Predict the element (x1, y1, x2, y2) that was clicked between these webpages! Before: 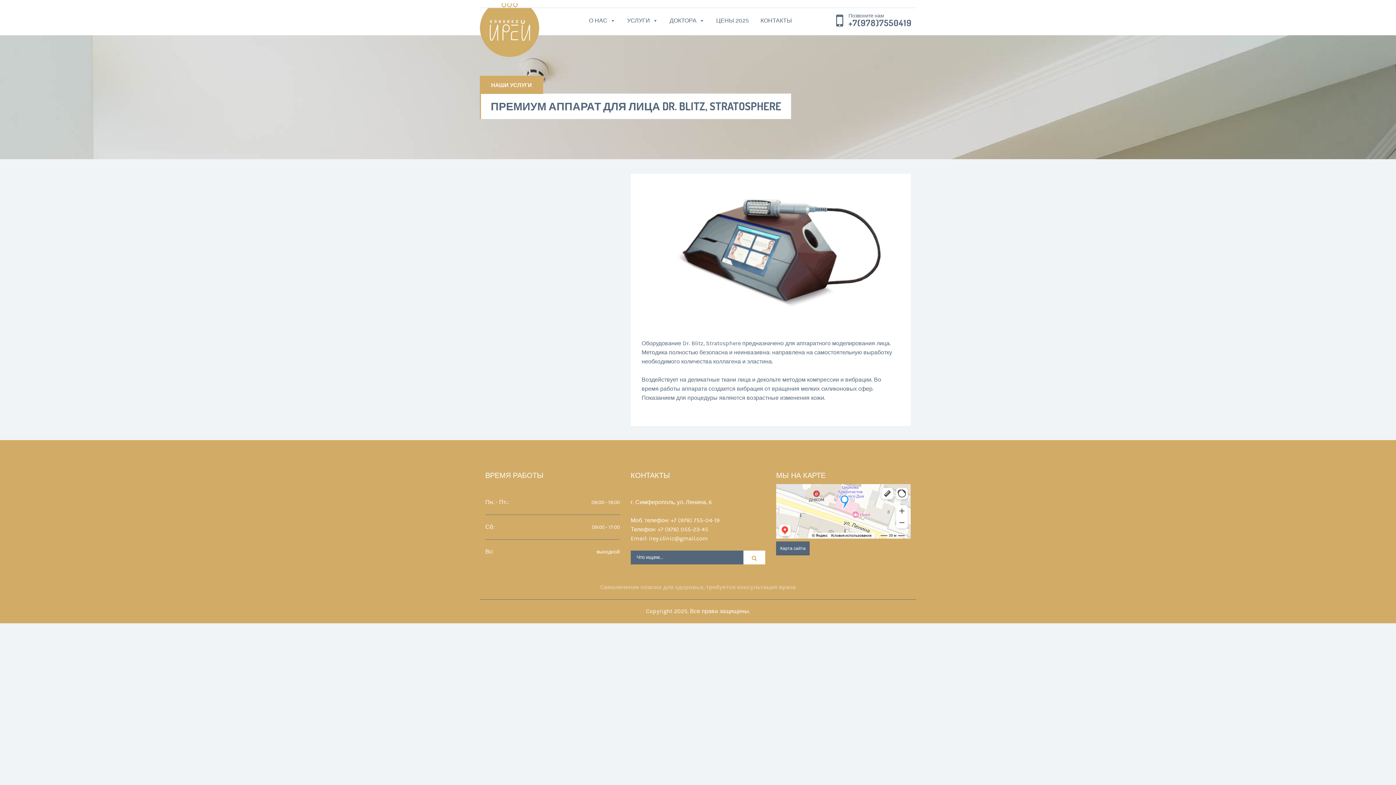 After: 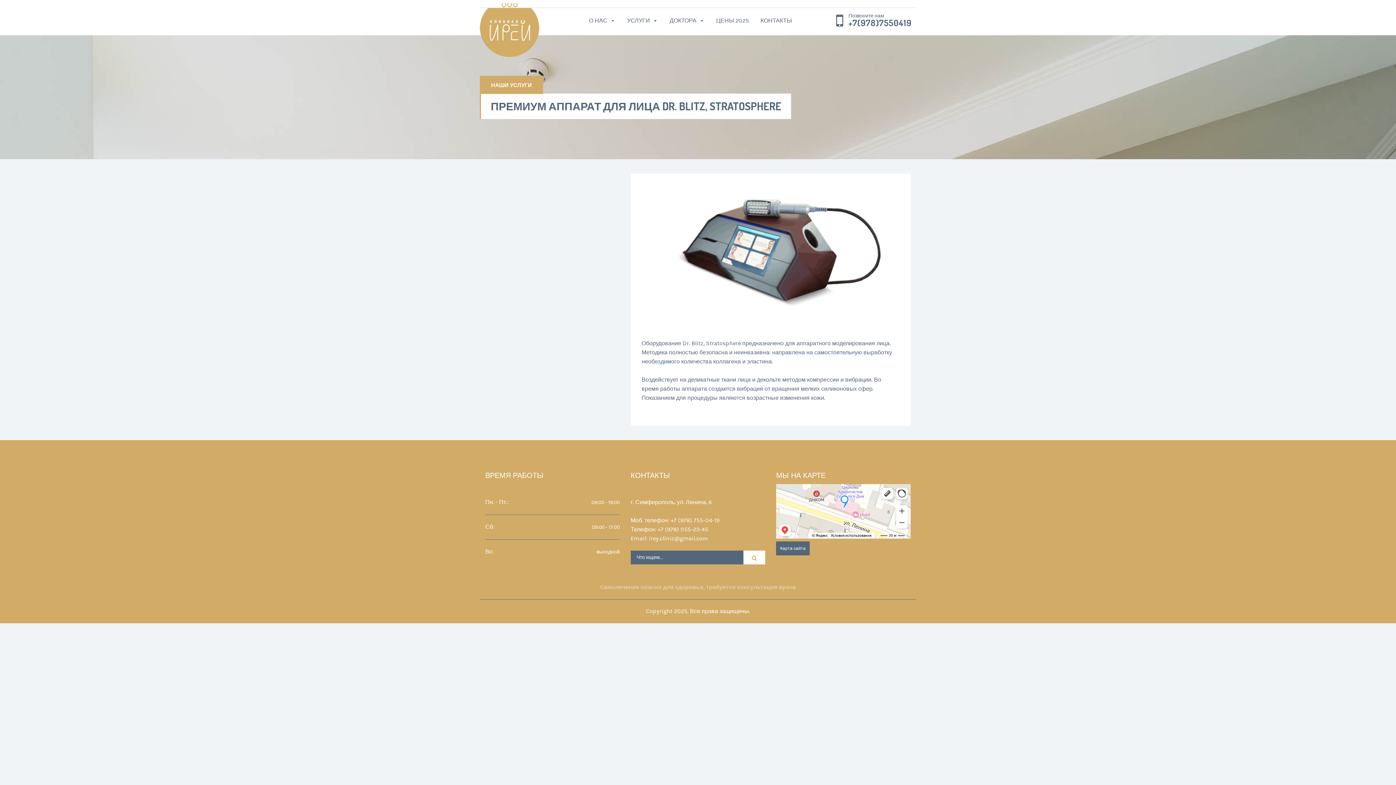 Action: bbox: (657, 526, 708, 533) label: +7 (978) 055-23-45